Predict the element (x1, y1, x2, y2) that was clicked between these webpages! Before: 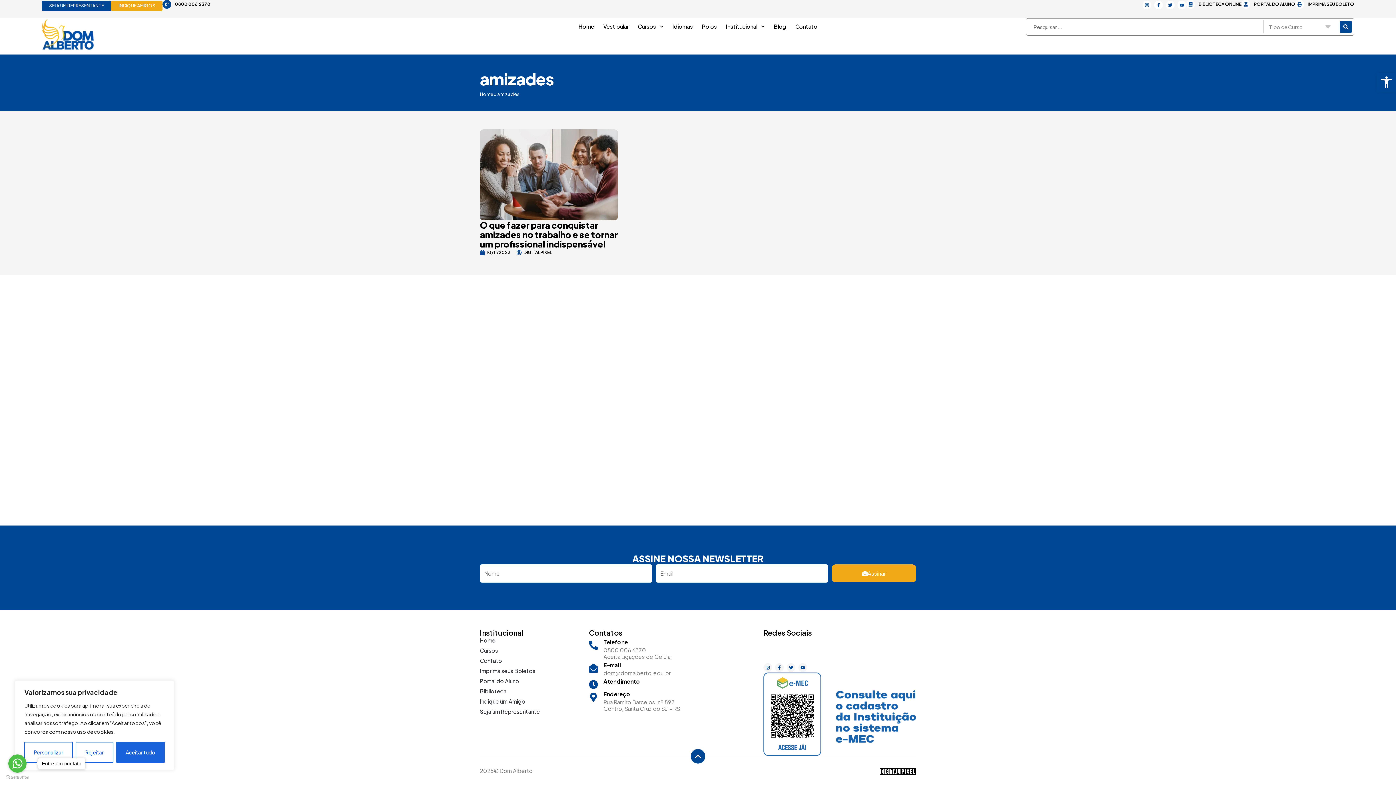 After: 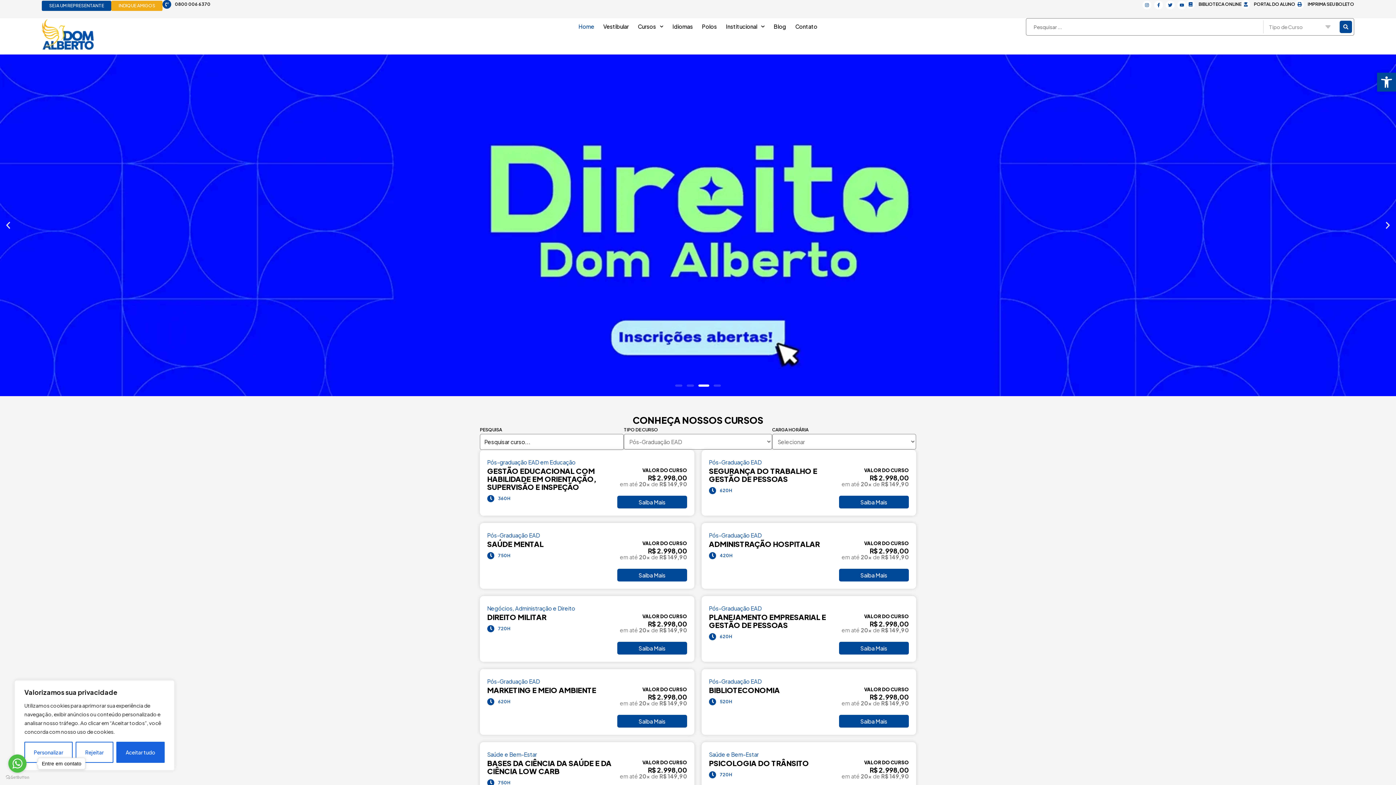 Action: bbox: (480, 635, 589, 645) label: Home